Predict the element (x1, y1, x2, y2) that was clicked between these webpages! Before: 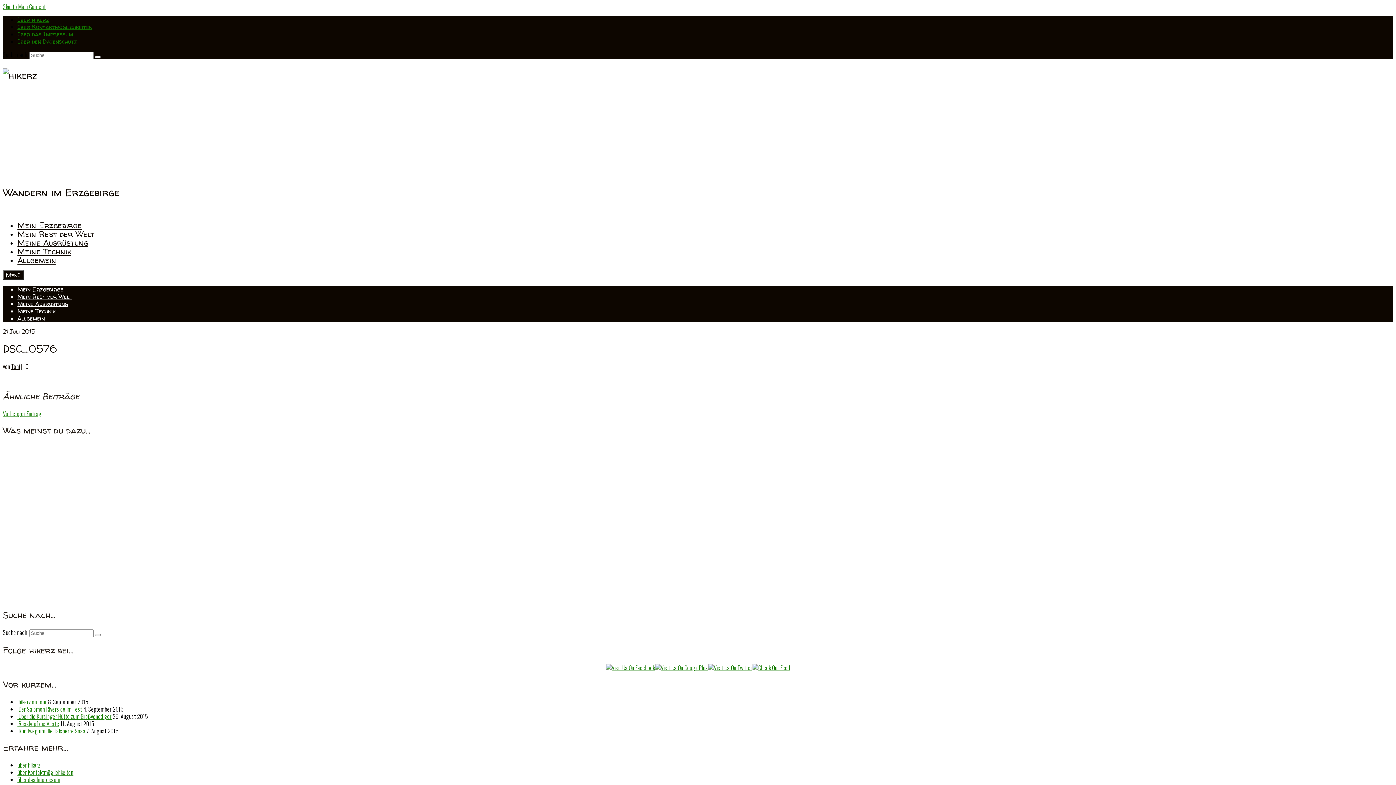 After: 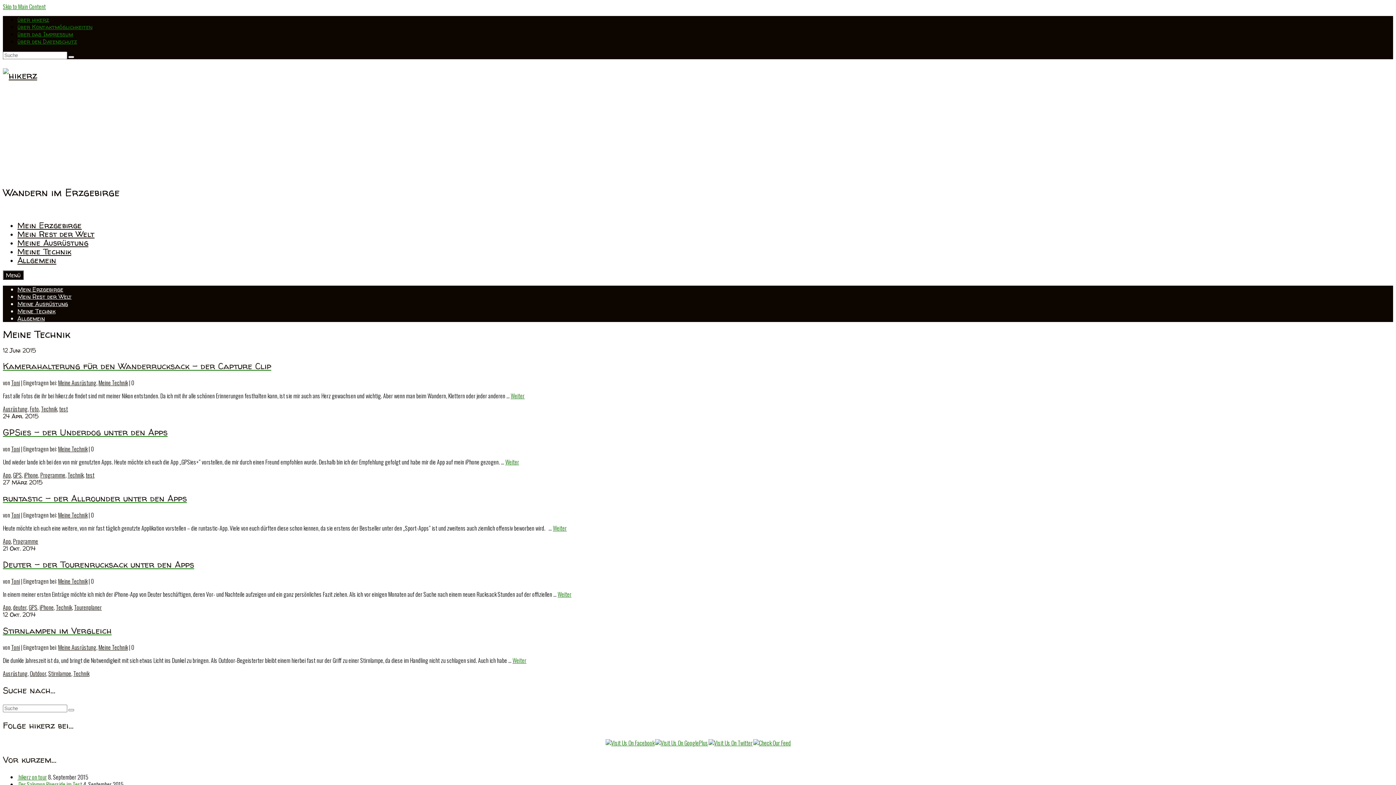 Action: label: Meine Technik bbox: (17, 307, 55, 315)